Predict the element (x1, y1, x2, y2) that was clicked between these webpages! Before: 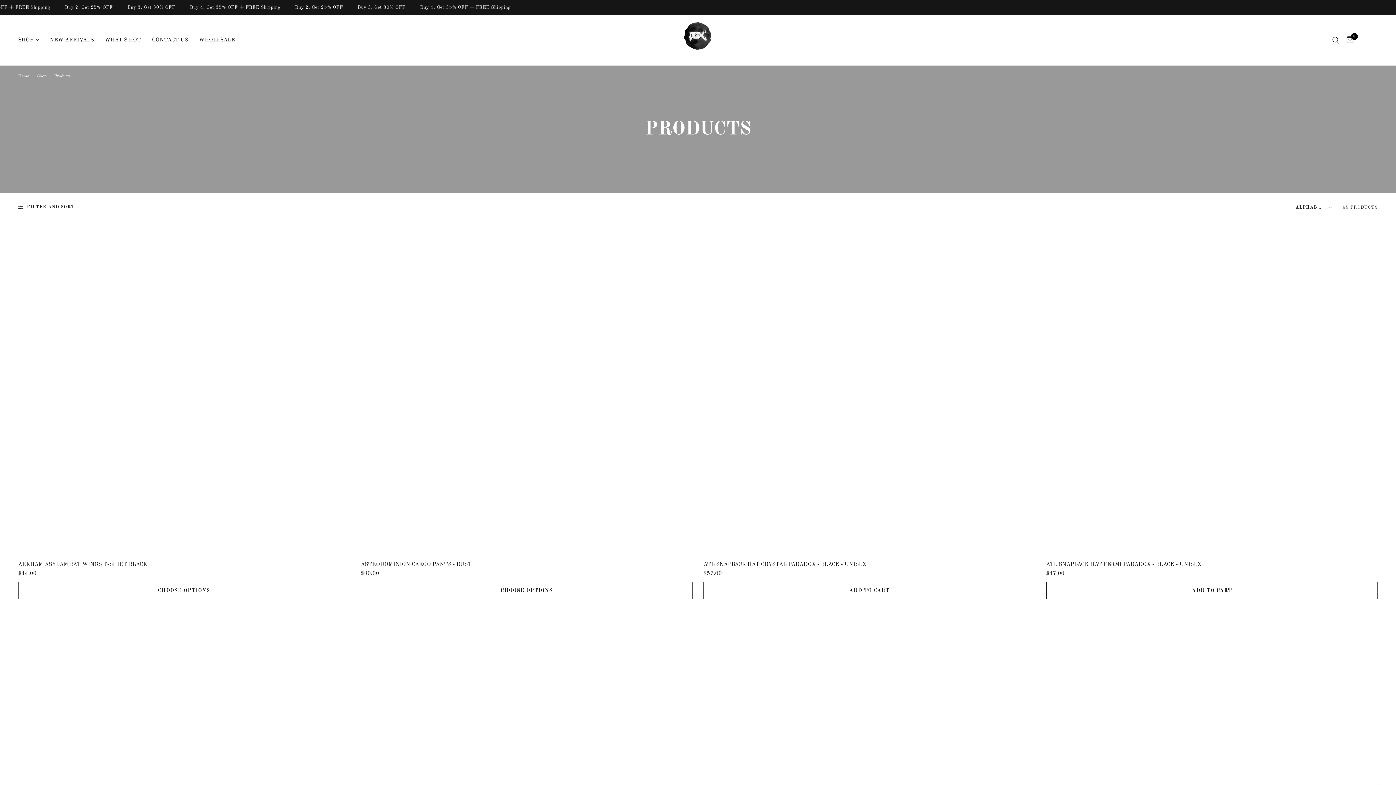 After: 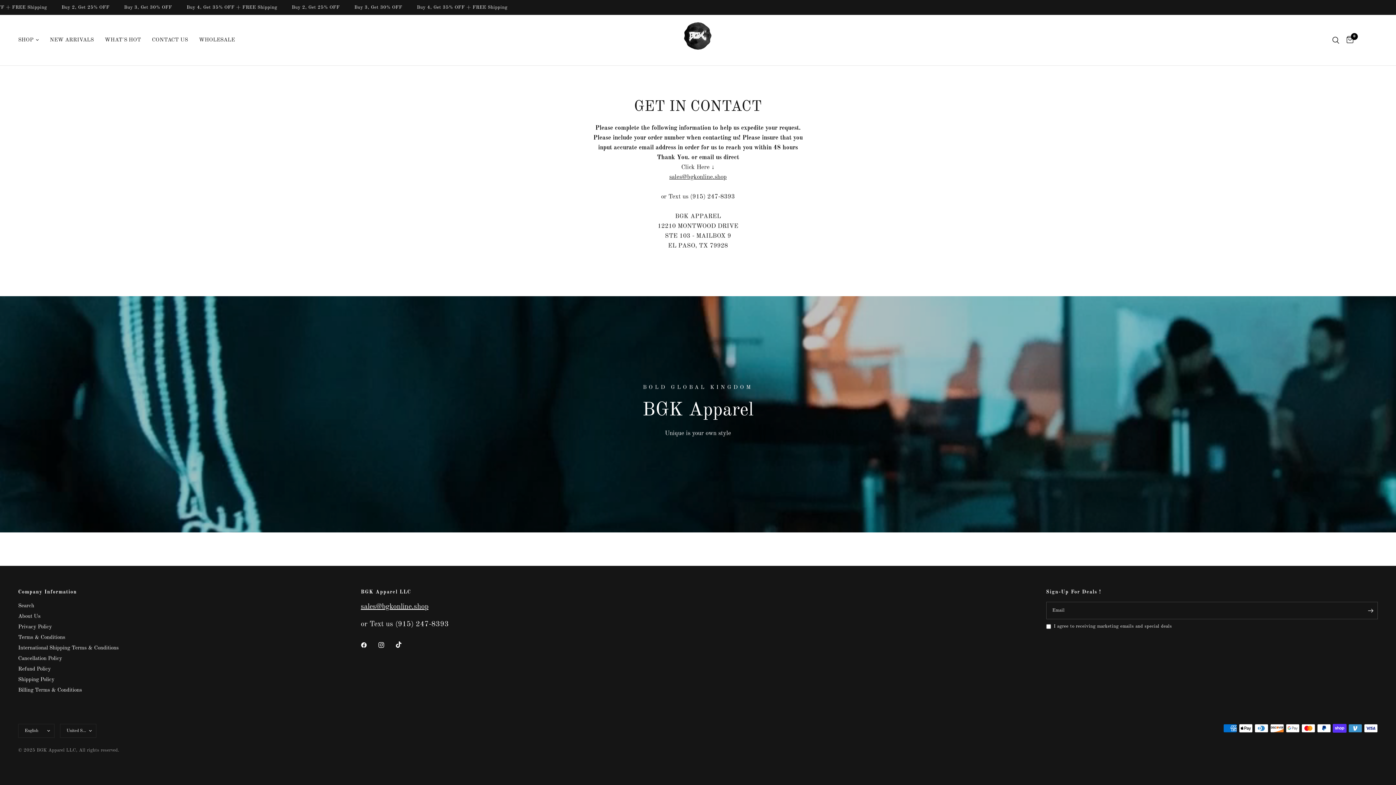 Action: bbox: (152, 35, 188, 44) label: CONTACT US